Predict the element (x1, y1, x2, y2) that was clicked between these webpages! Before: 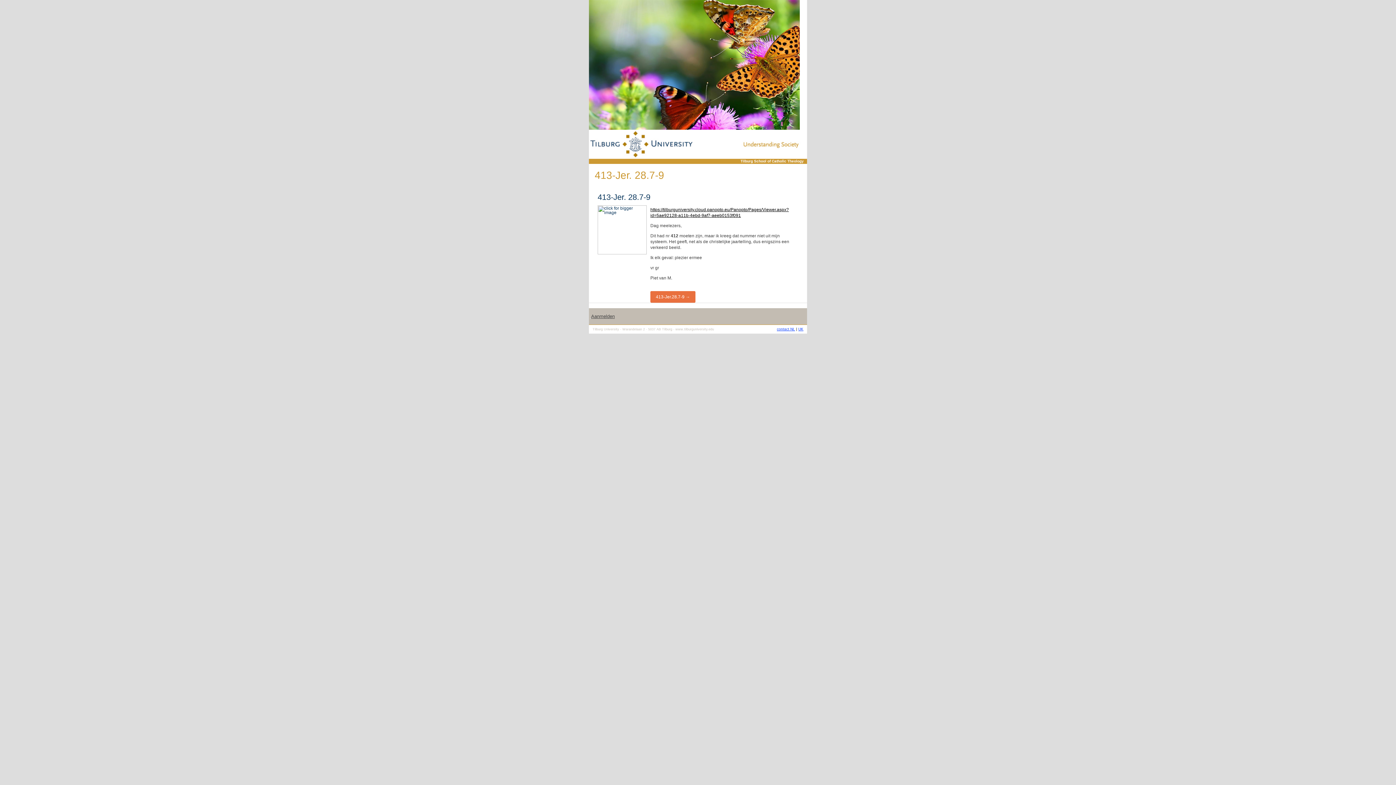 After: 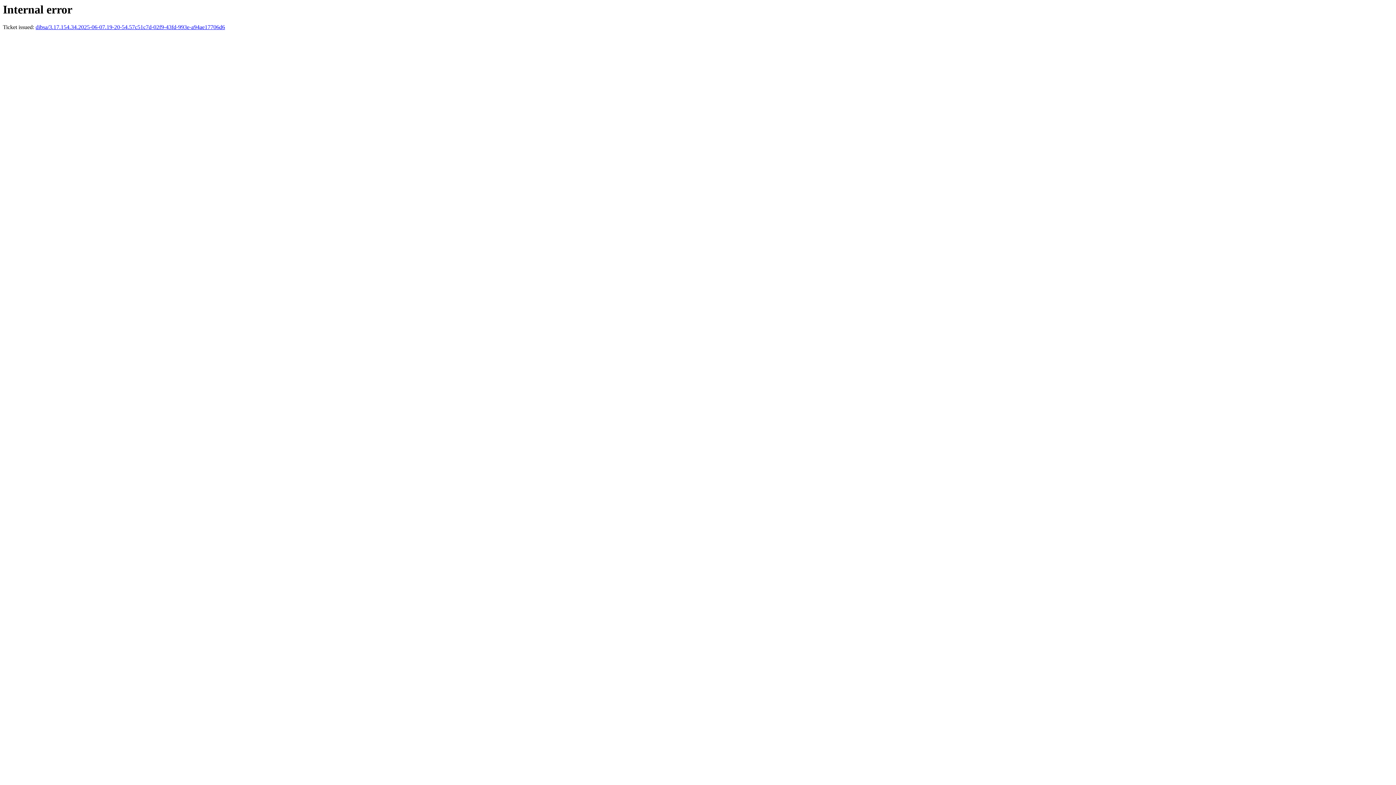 Action: bbox: (590, 314, 614, 319) label:  Aanmelden